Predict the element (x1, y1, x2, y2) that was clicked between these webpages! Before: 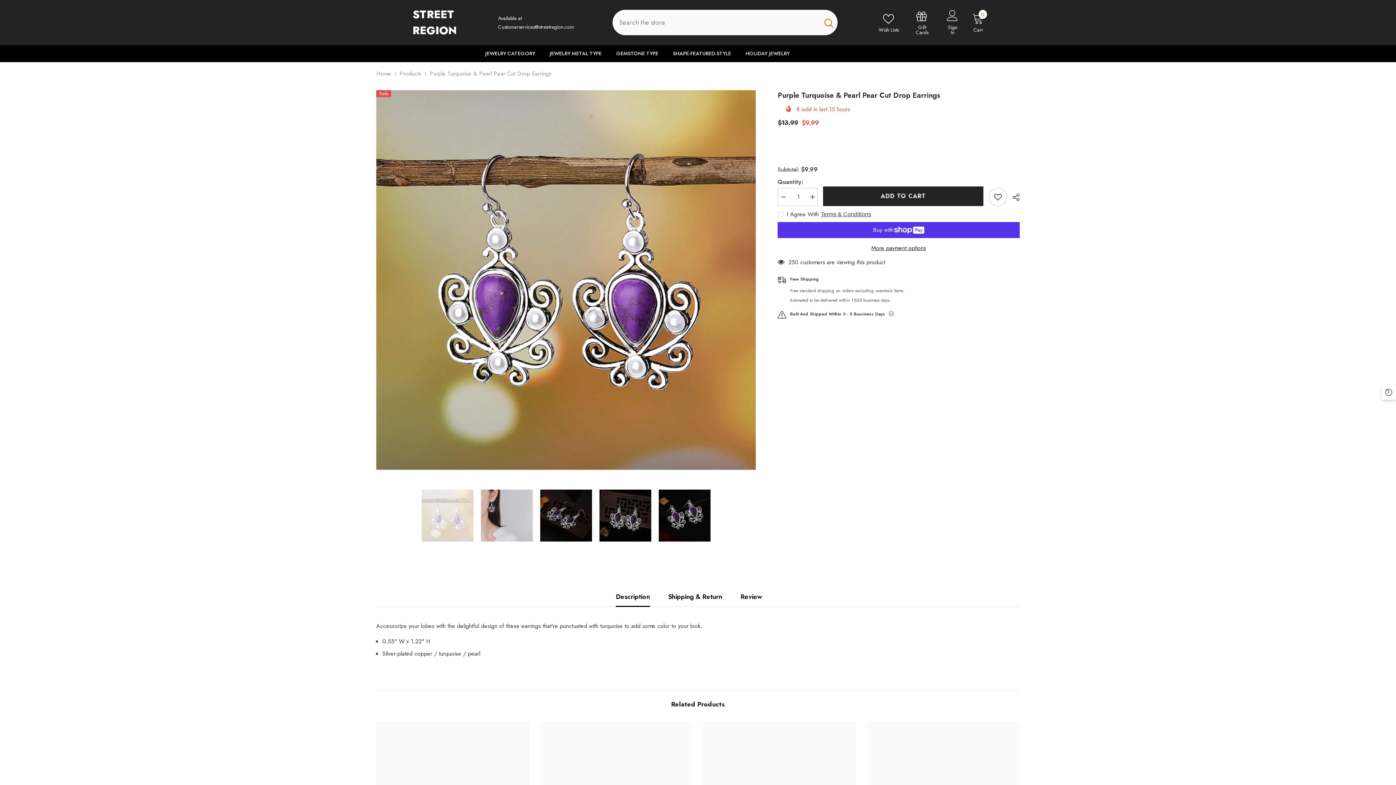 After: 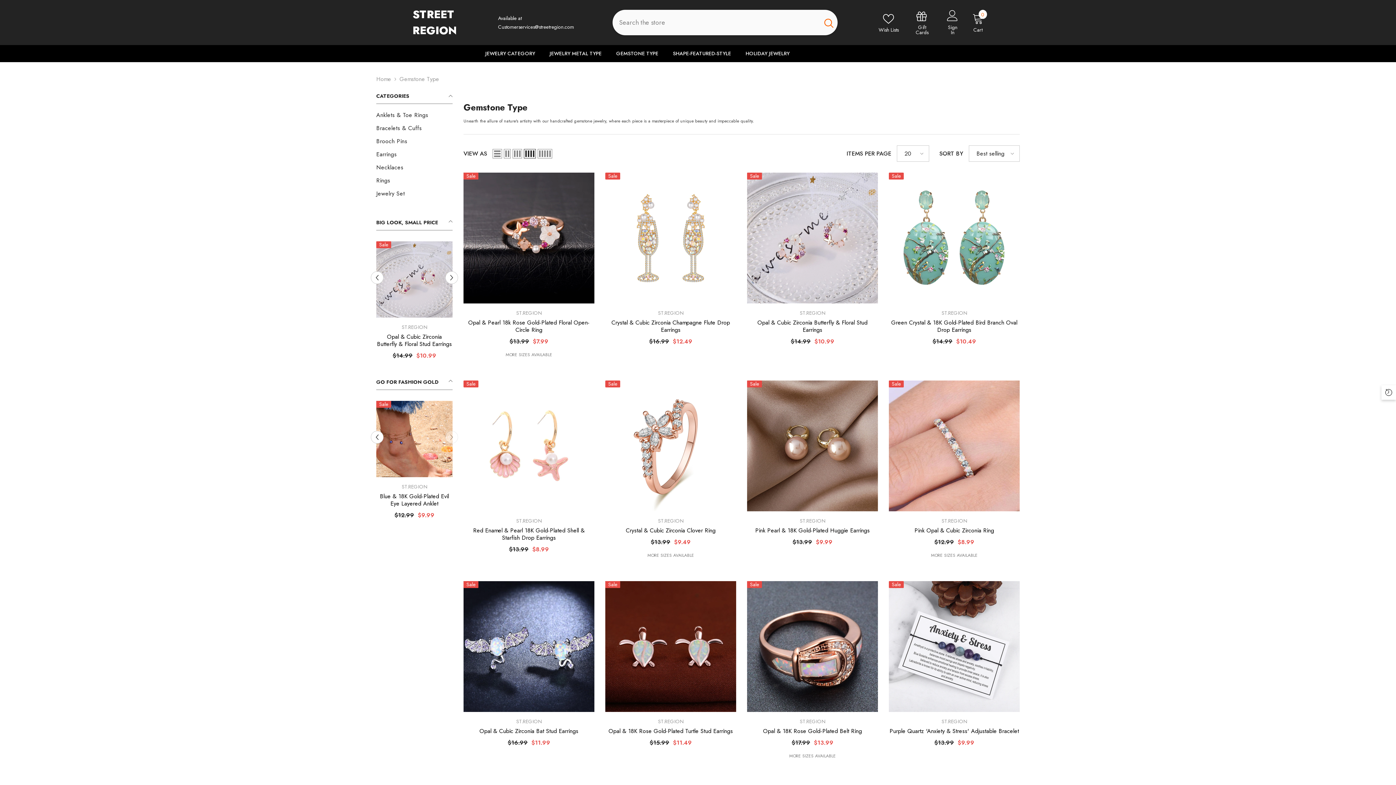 Action: label: GEMSTONE TYPE bbox: (609, 49, 665, 62)